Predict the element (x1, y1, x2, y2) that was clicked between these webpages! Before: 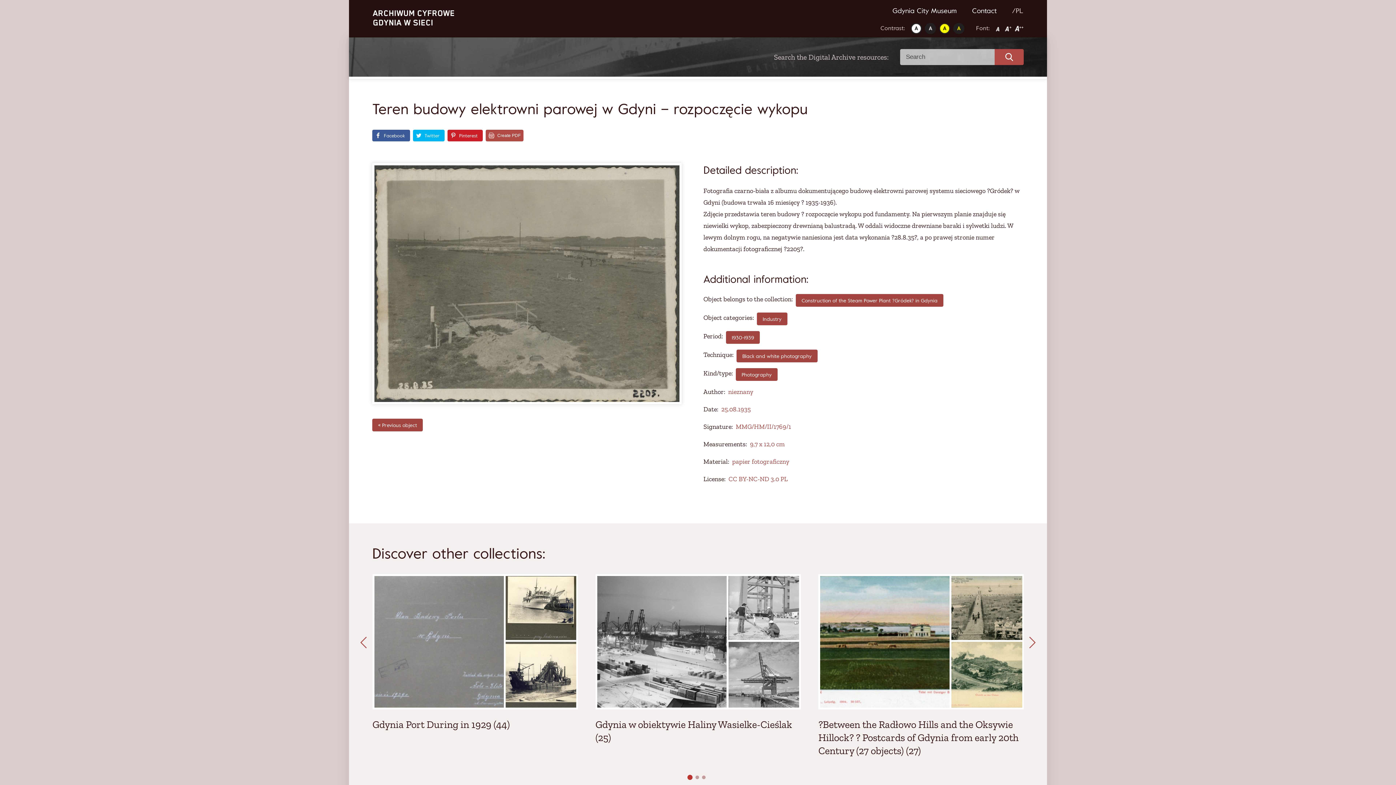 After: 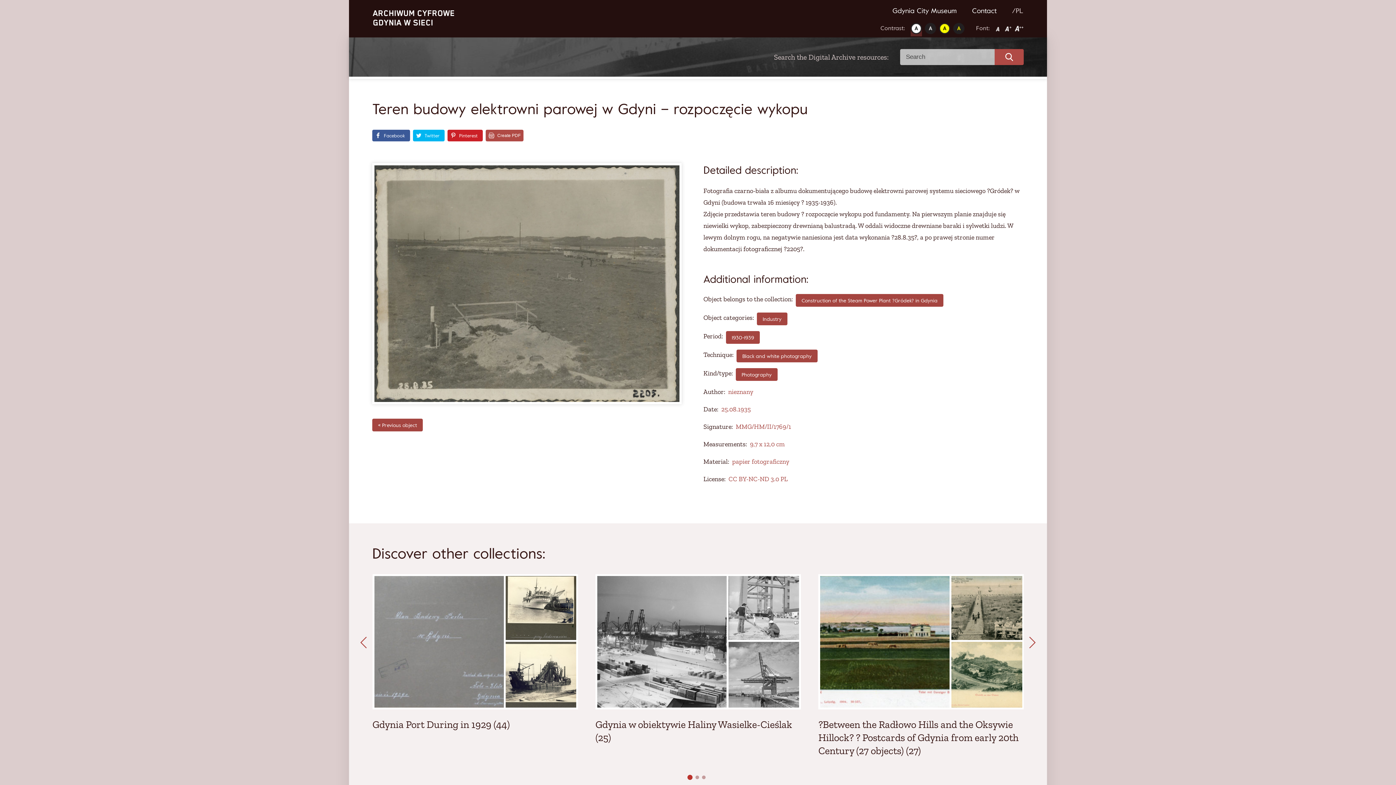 Action: bbox: (910, 27, 922, 36)